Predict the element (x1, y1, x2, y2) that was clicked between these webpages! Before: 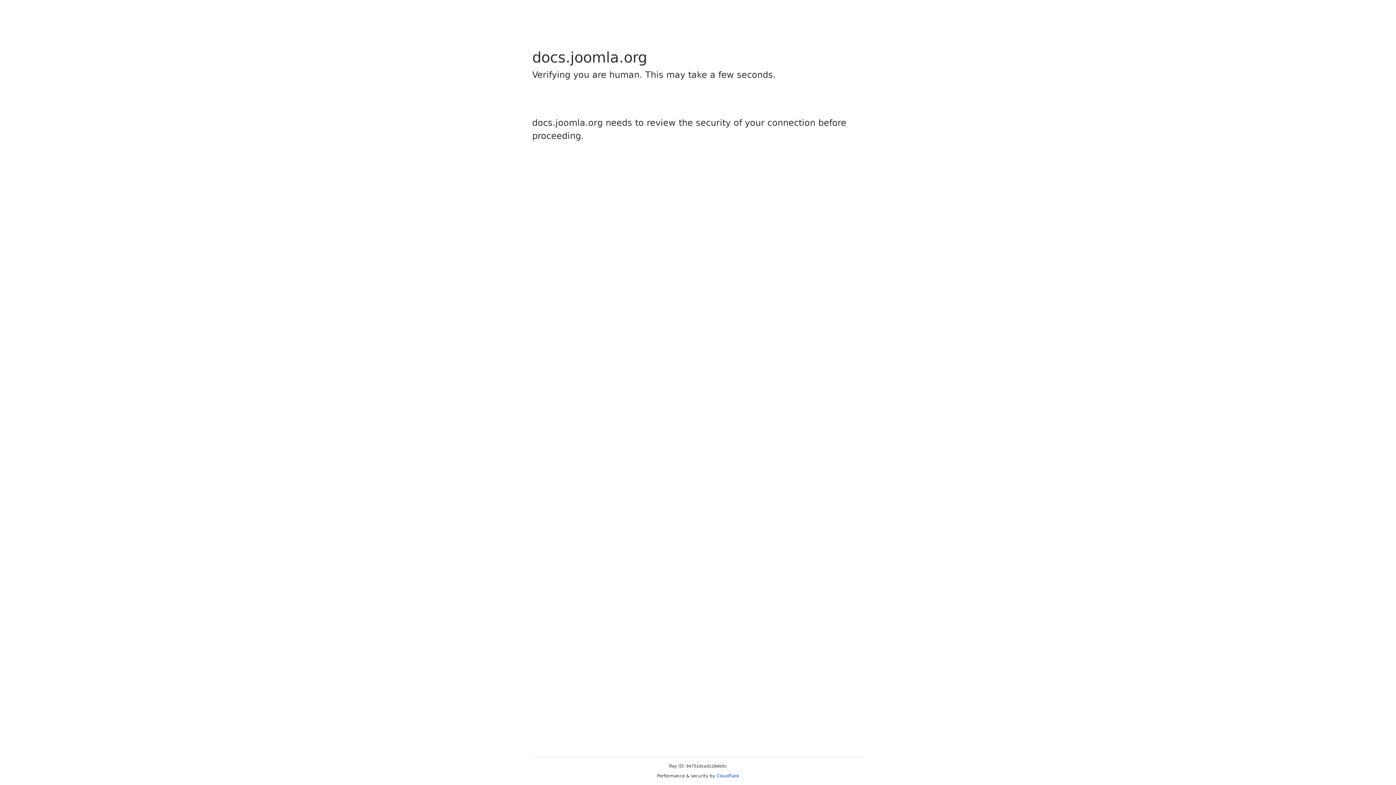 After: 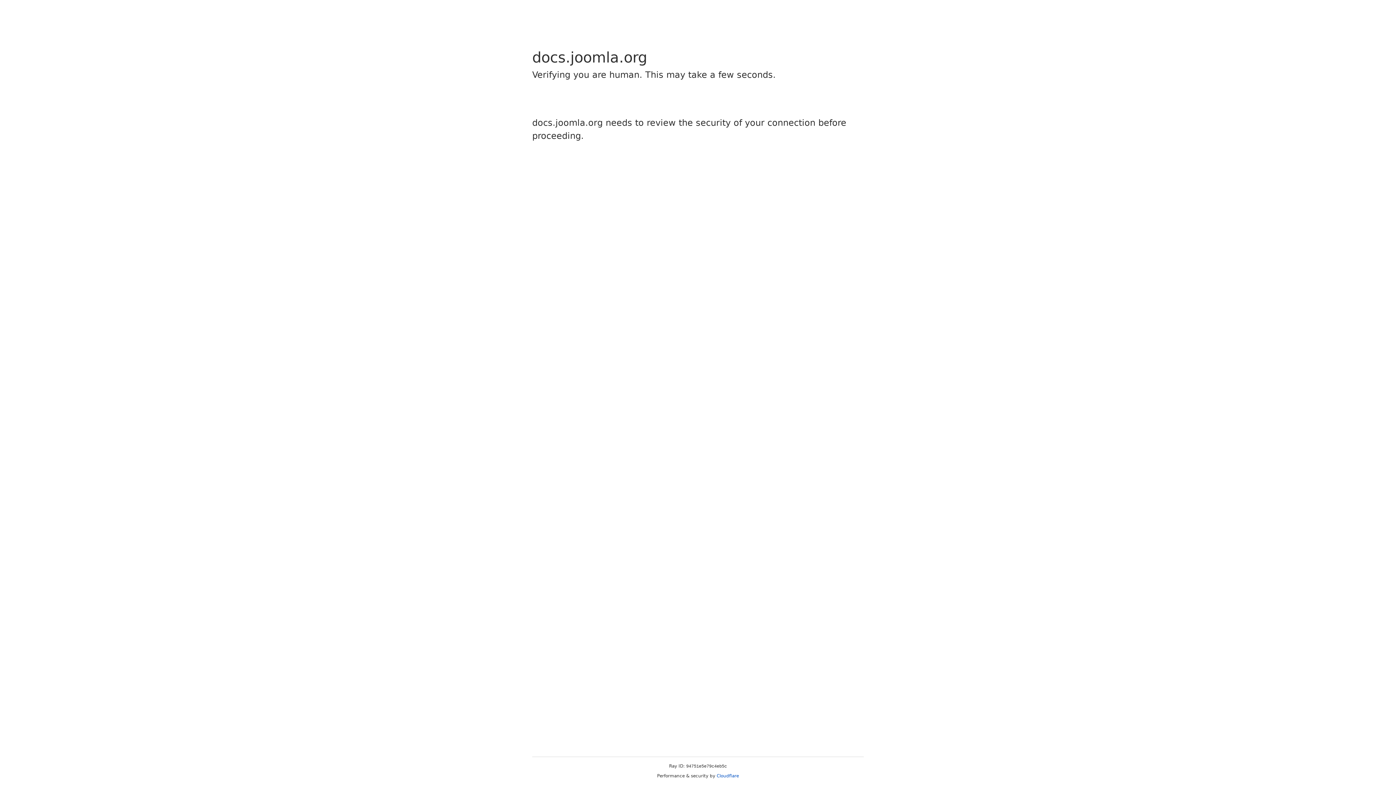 Action: label: Cloudflare bbox: (716, 773, 739, 778)